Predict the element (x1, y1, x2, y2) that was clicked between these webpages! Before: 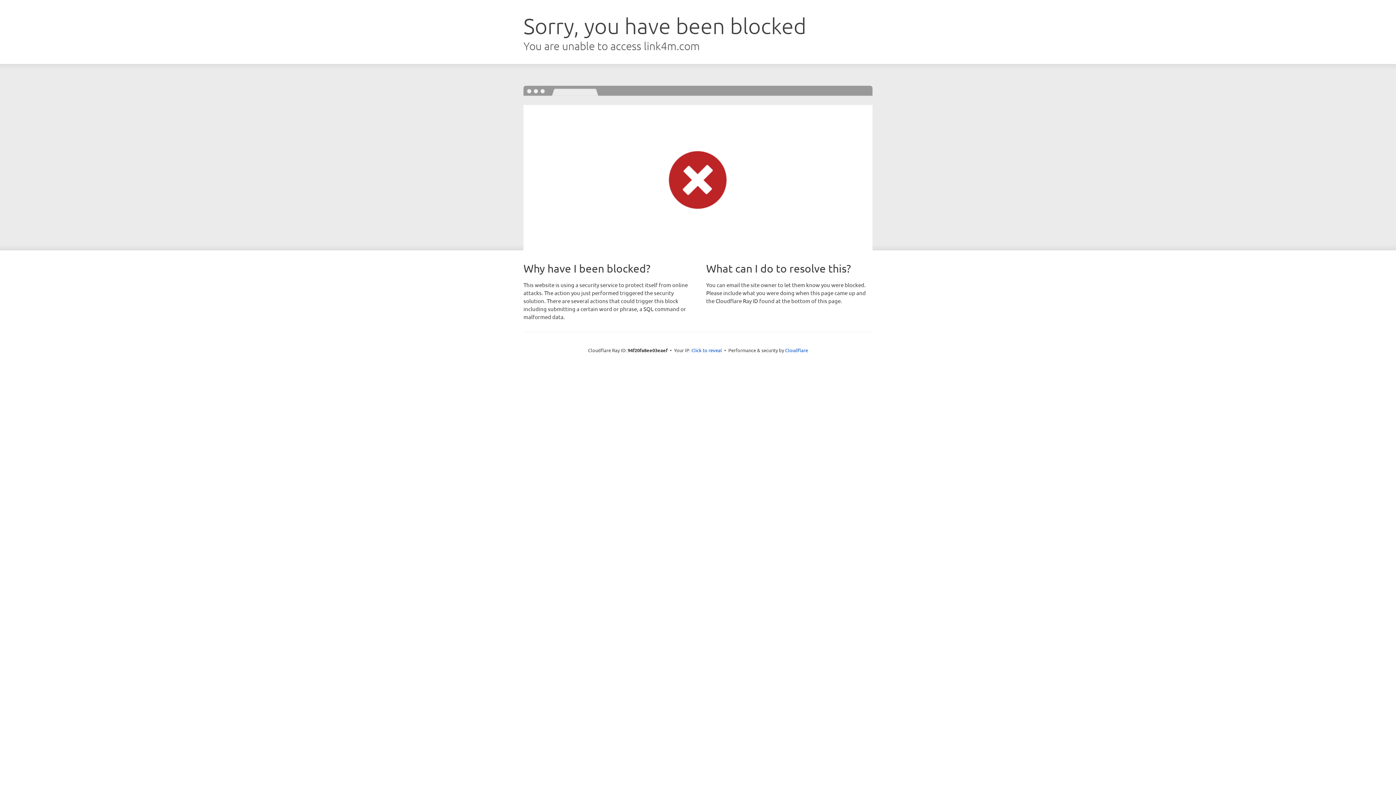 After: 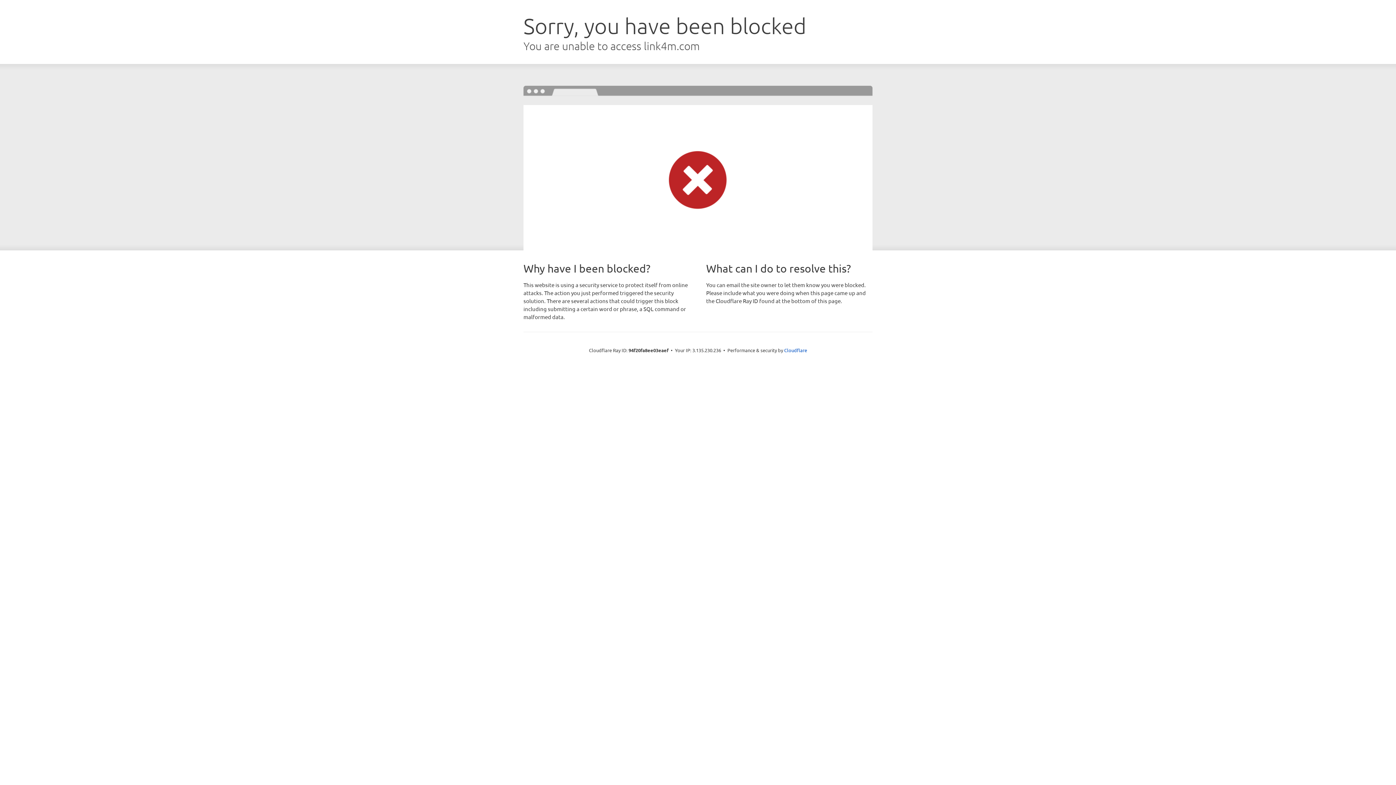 Action: bbox: (691, 346, 722, 353) label: Click to reveal